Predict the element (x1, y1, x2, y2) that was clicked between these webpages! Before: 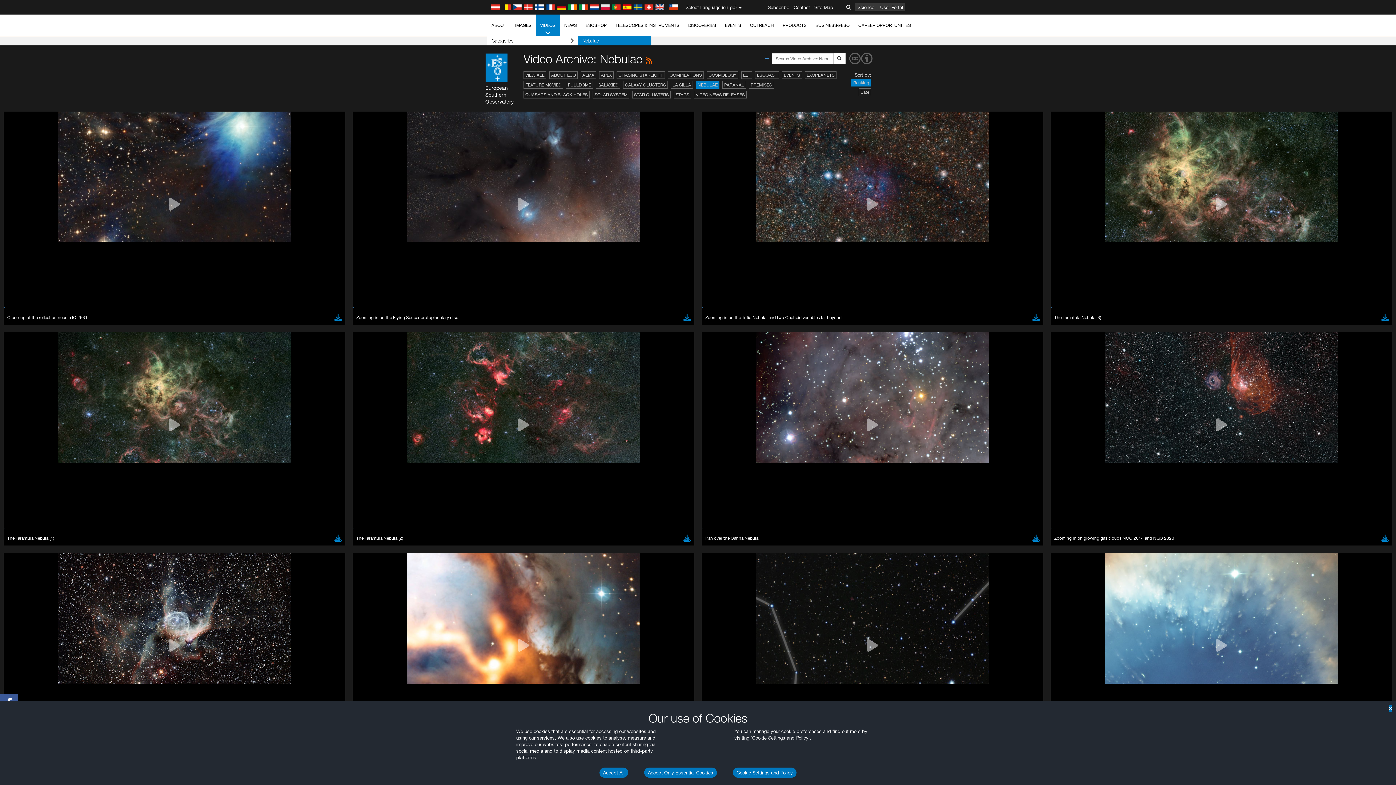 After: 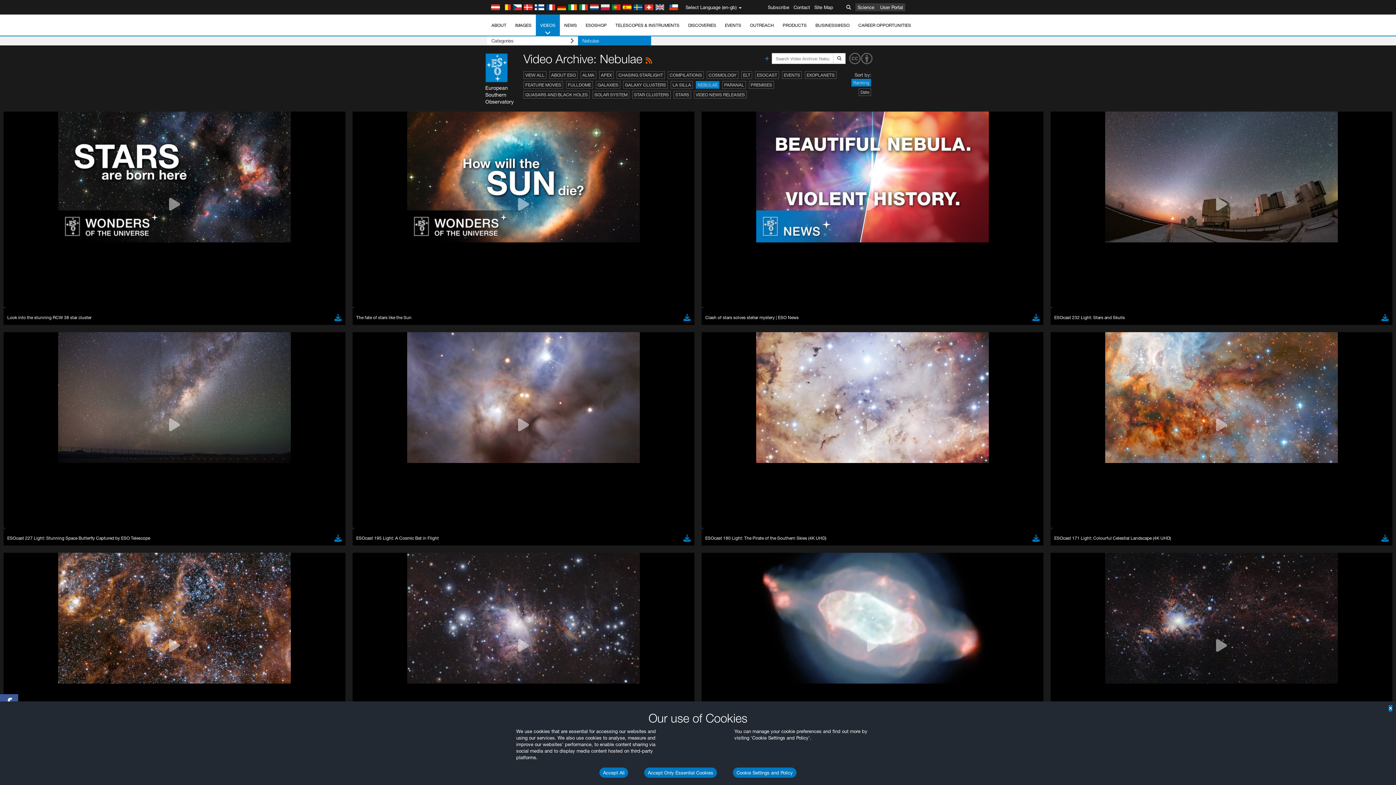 Action: bbox: (833, 53, 845, 64)